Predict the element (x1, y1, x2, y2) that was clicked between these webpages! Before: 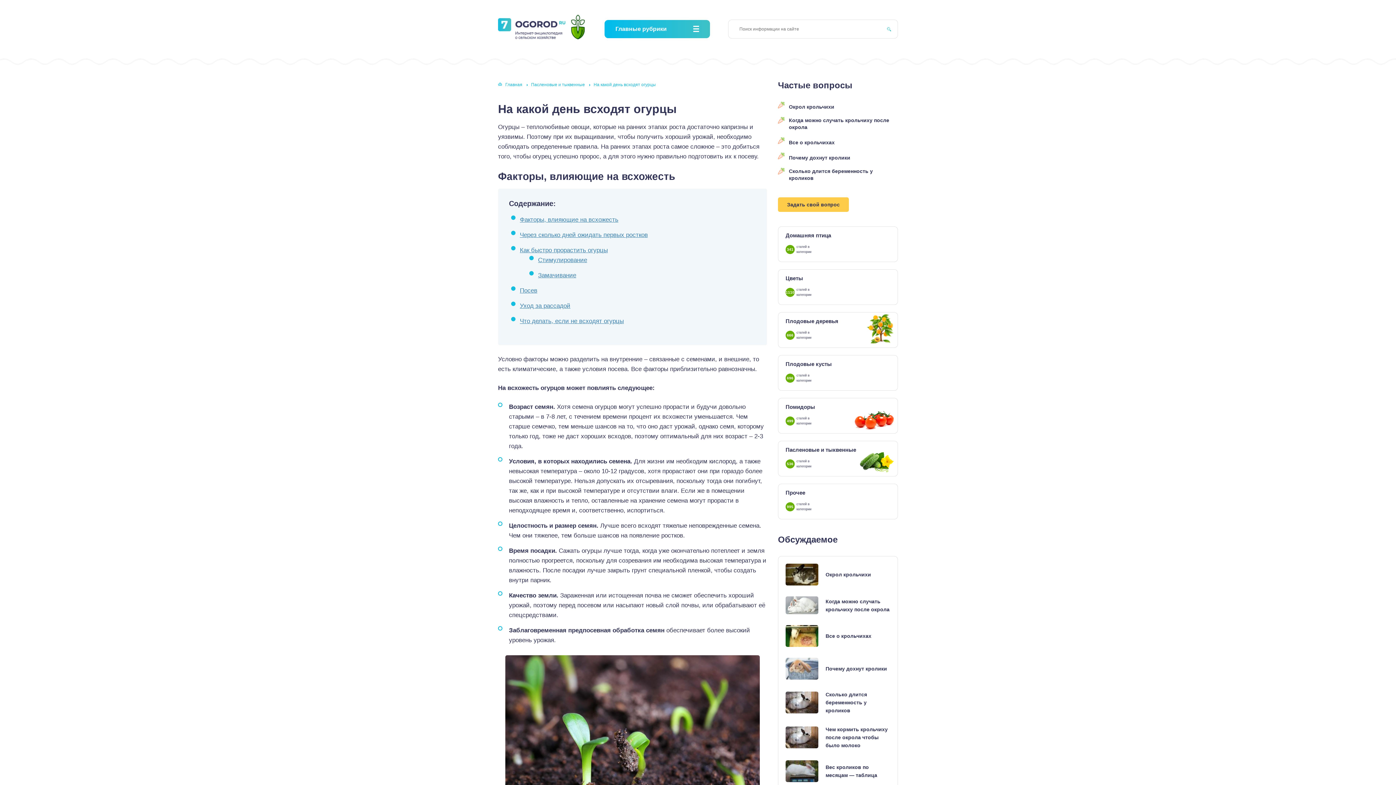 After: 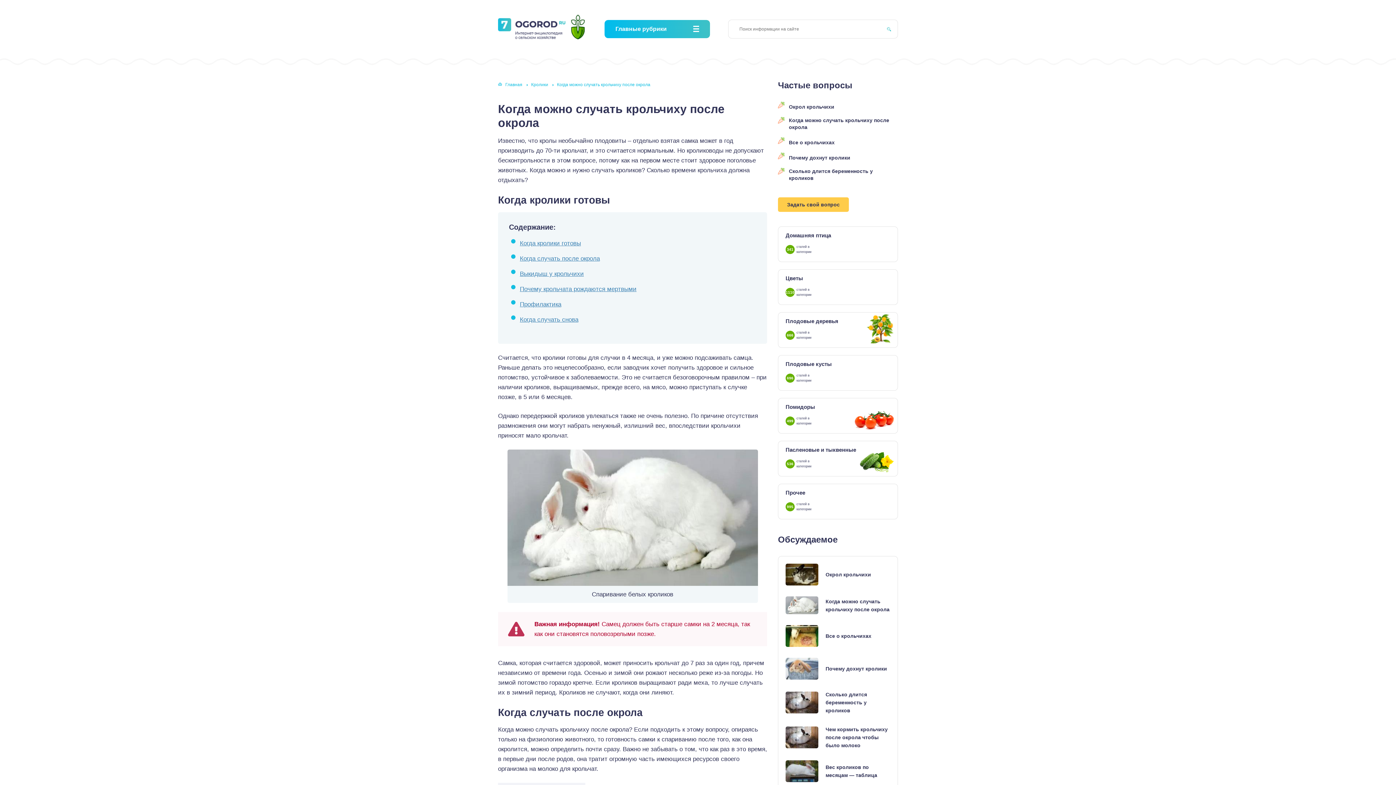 Action: bbox: (785, 596, 818, 614)